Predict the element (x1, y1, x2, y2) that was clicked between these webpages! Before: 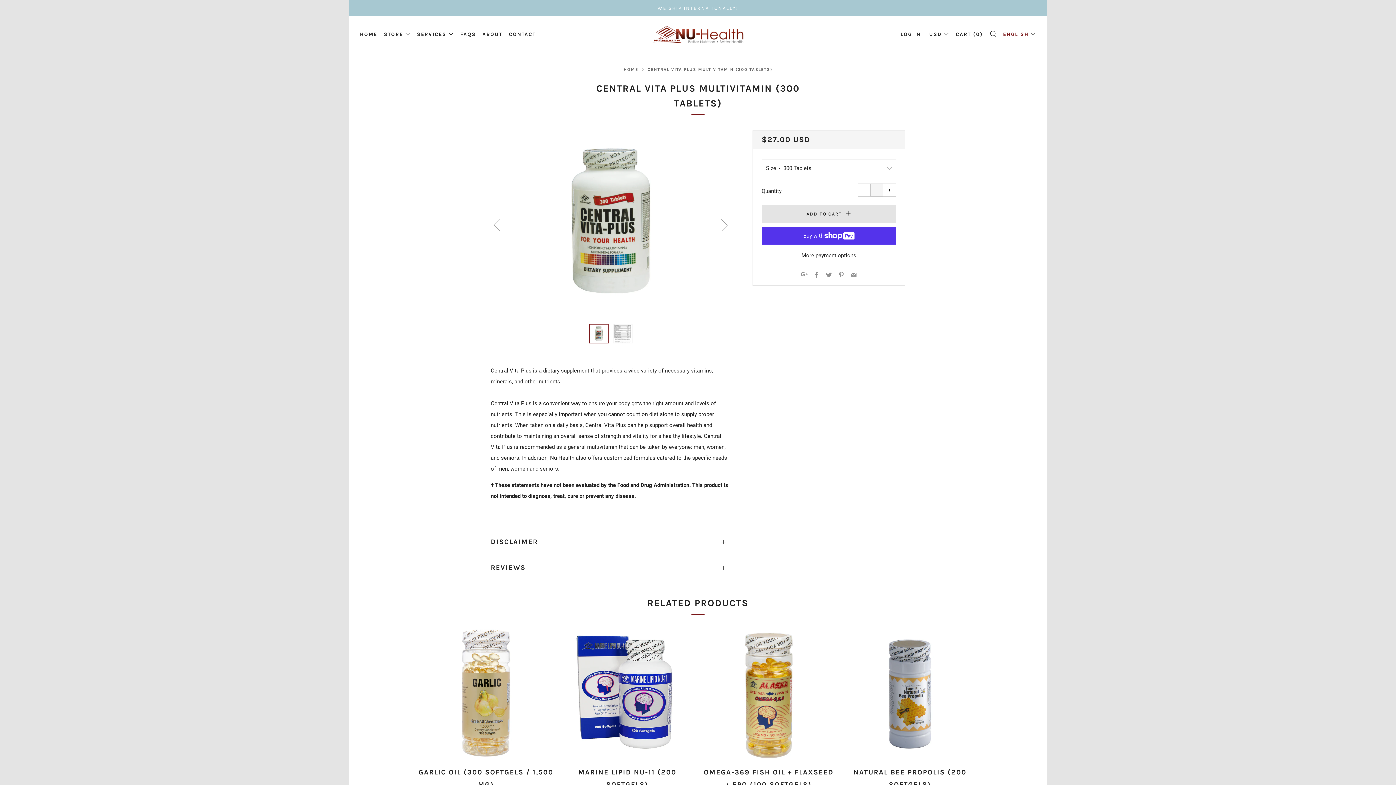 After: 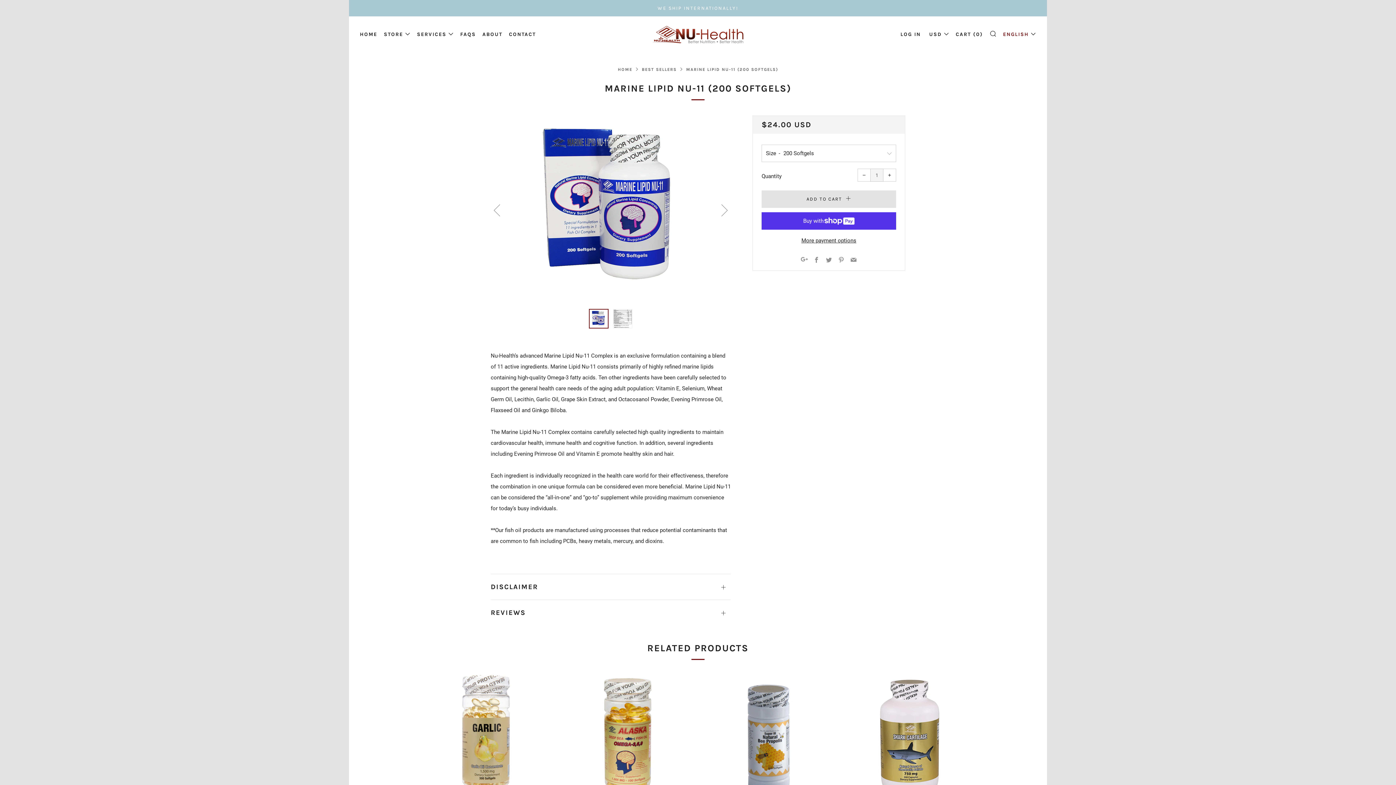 Action: bbox: (559, 626, 695, 762)